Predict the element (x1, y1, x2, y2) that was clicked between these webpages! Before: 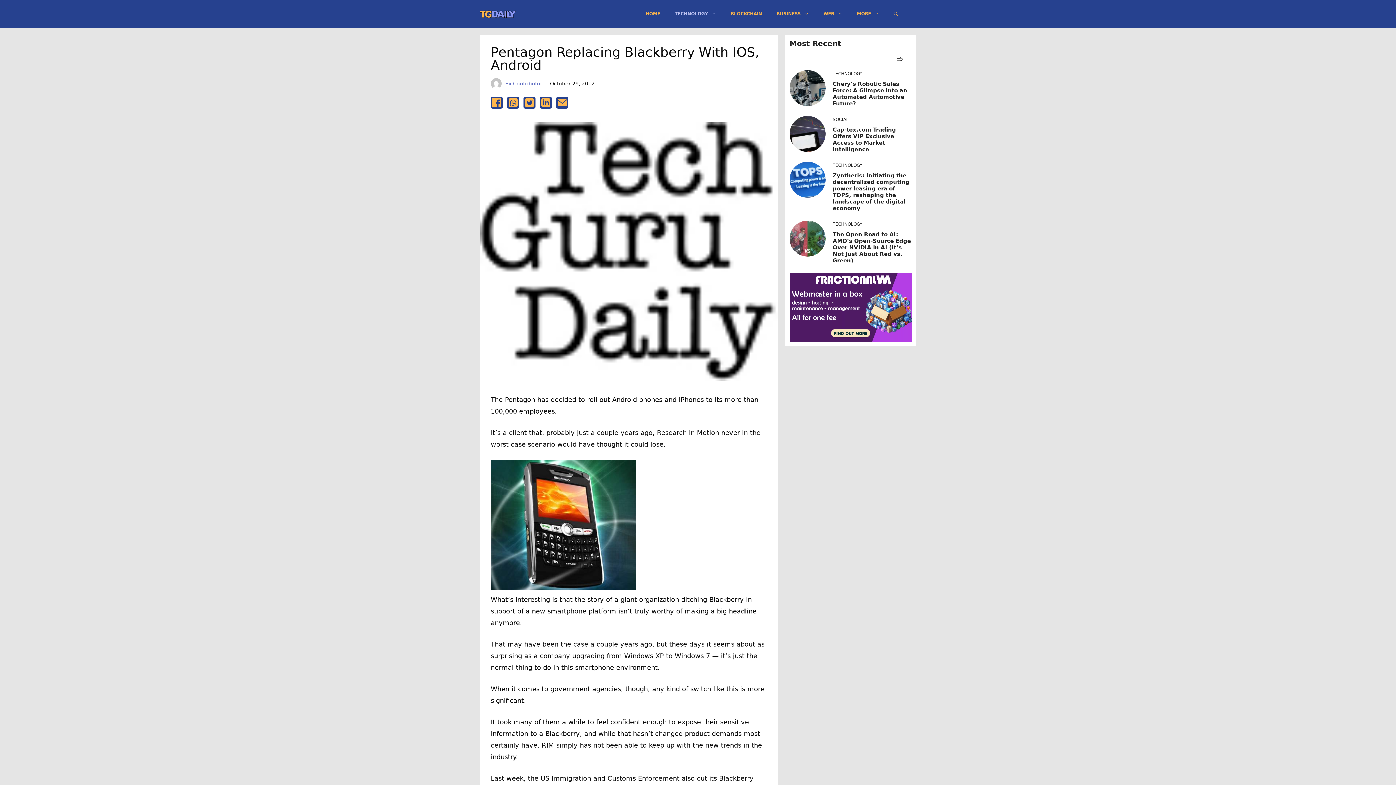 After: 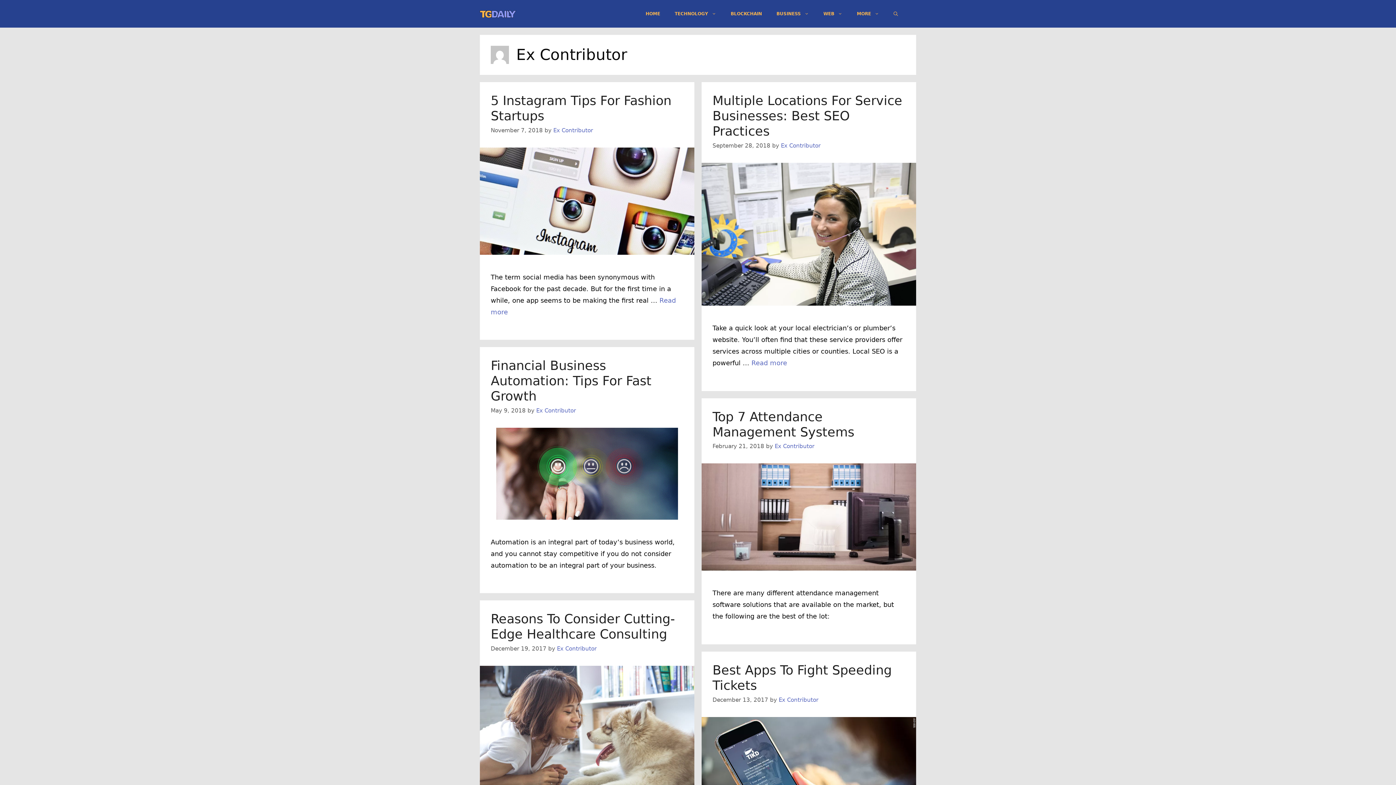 Action: bbox: (505, 80, 542, 86) label: Ex Contributor